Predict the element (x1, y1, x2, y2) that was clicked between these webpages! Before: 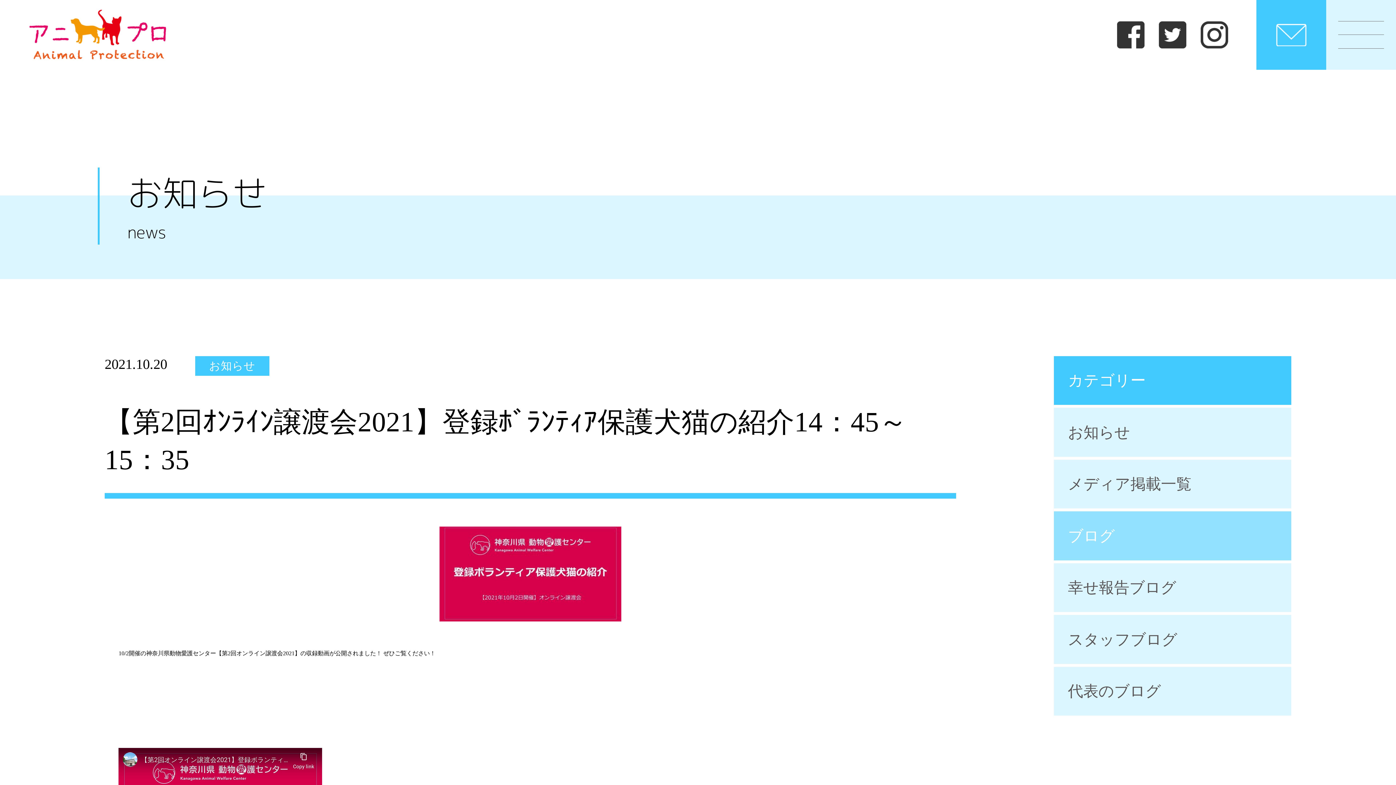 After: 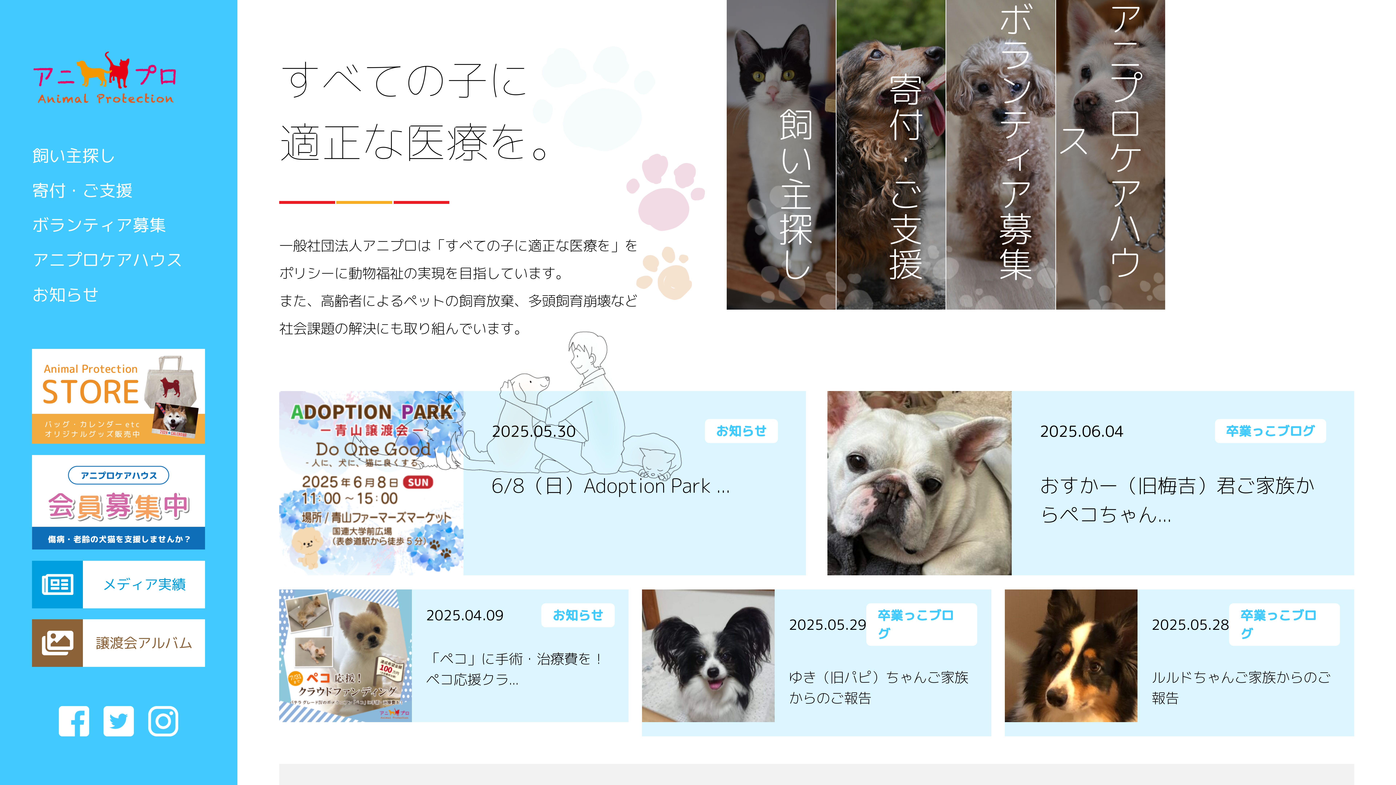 Action: bbox: (27, 8, 167, 61)